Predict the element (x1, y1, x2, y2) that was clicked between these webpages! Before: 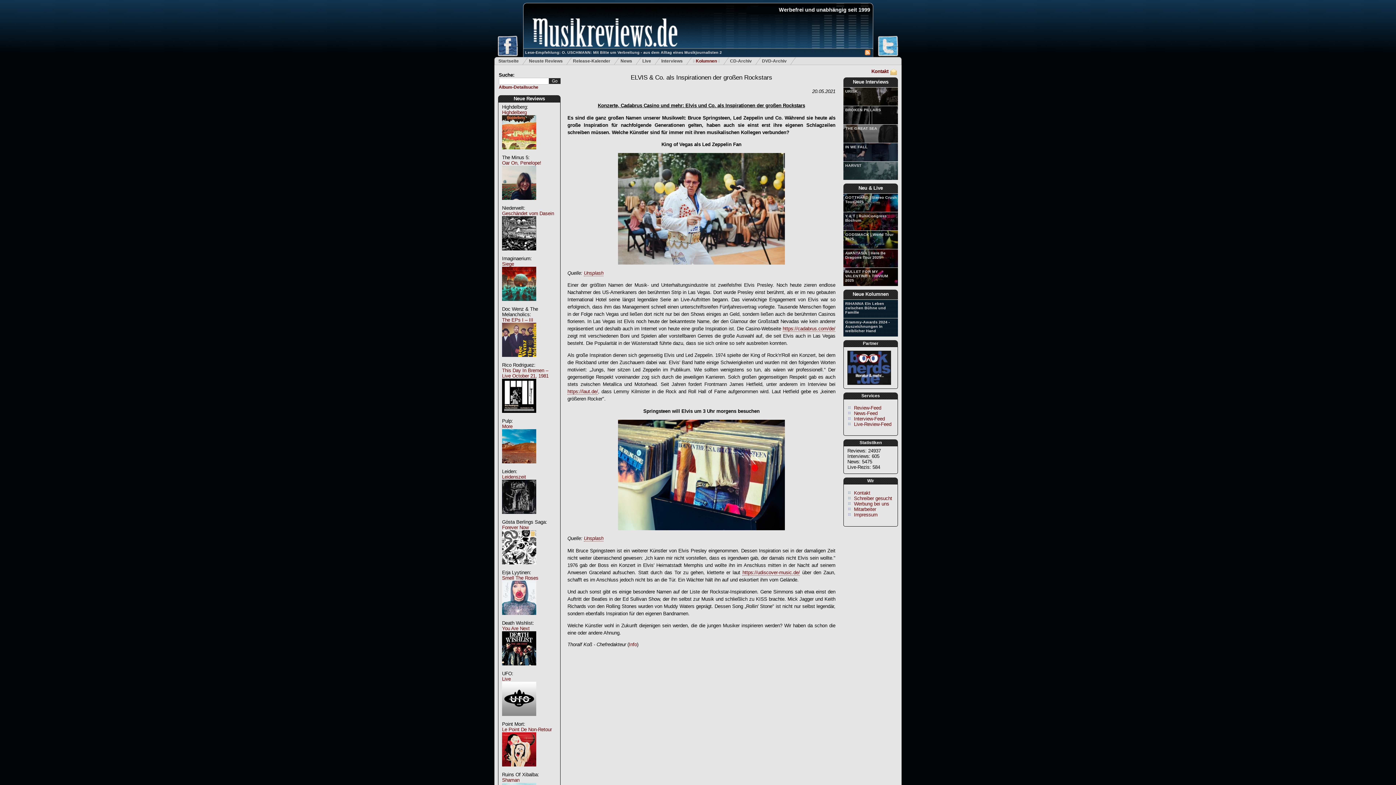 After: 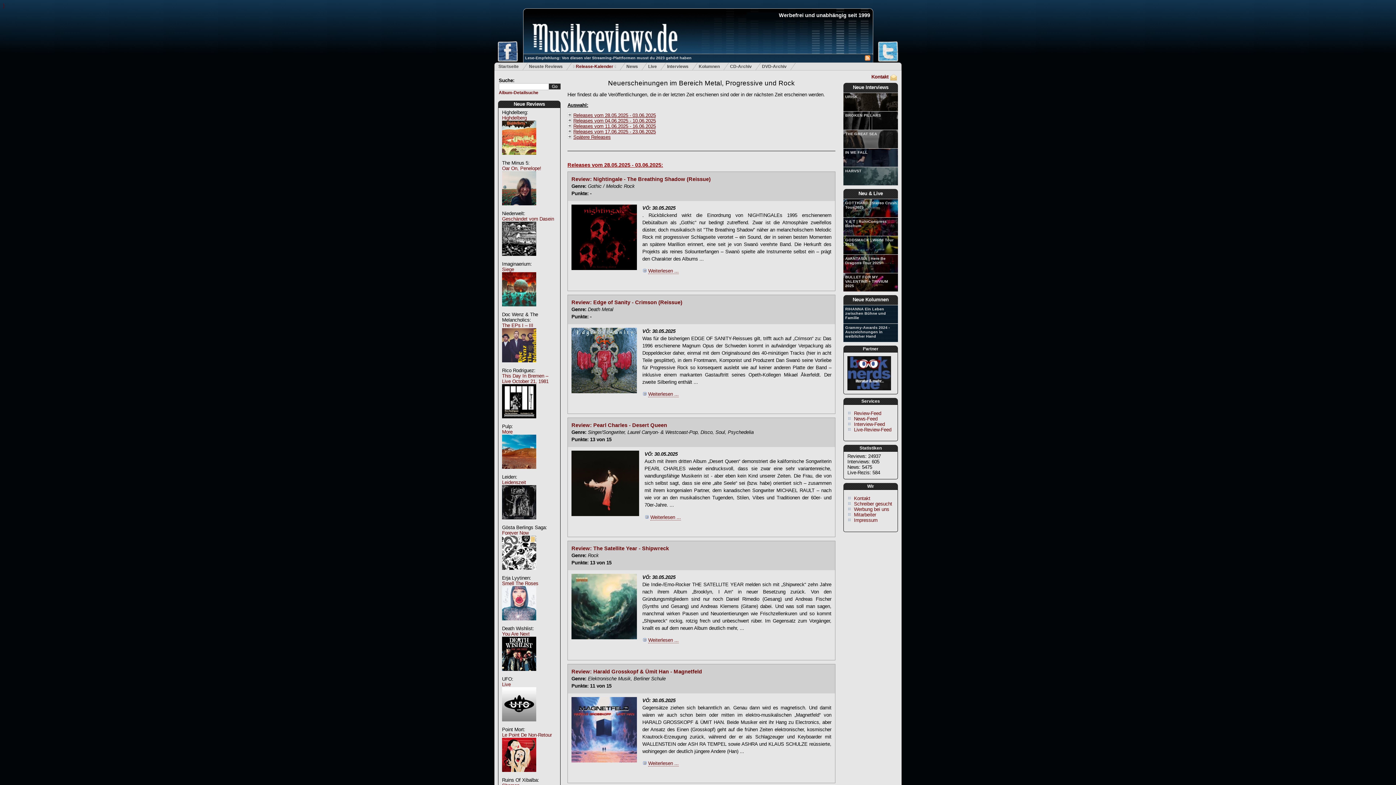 Action: bbox: (573, 57, 619, 64) label: Release-Kalender